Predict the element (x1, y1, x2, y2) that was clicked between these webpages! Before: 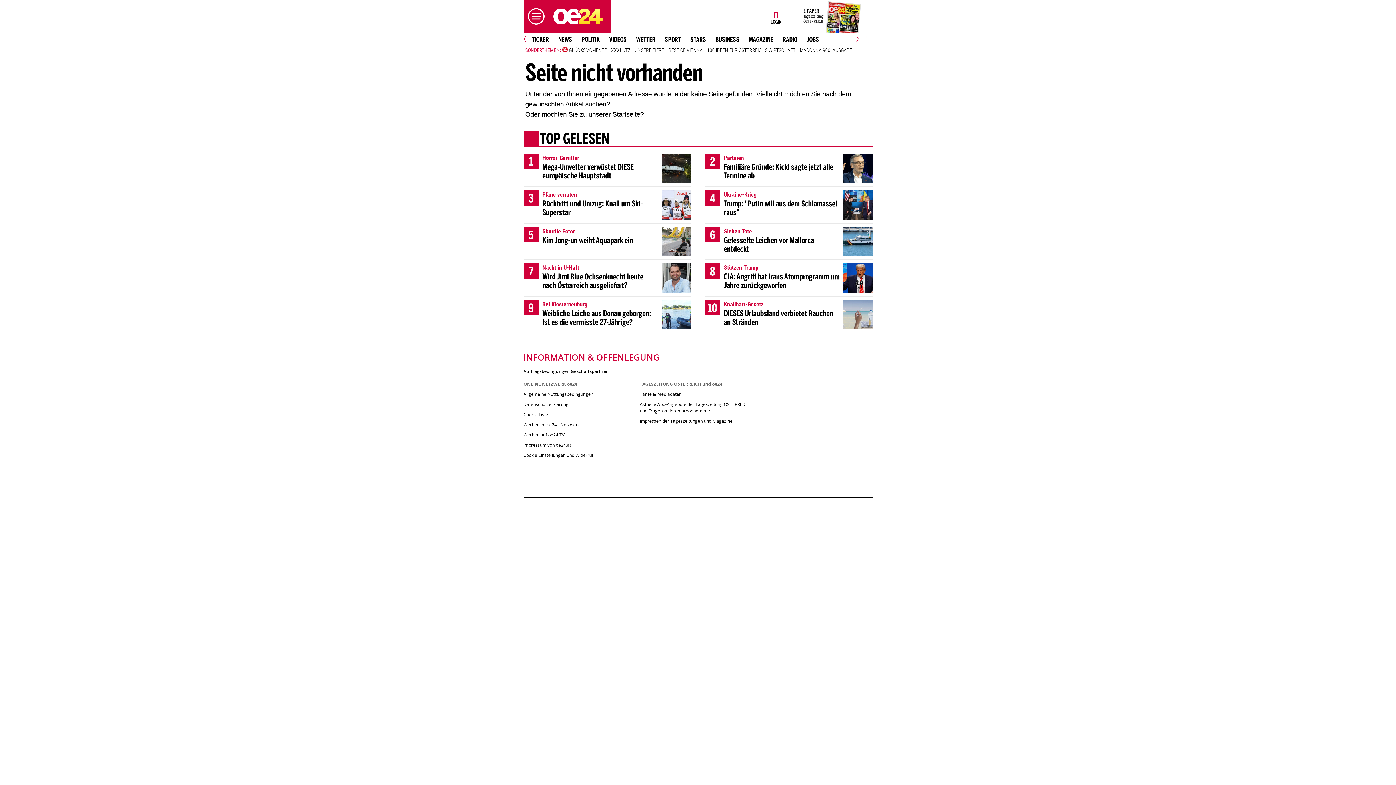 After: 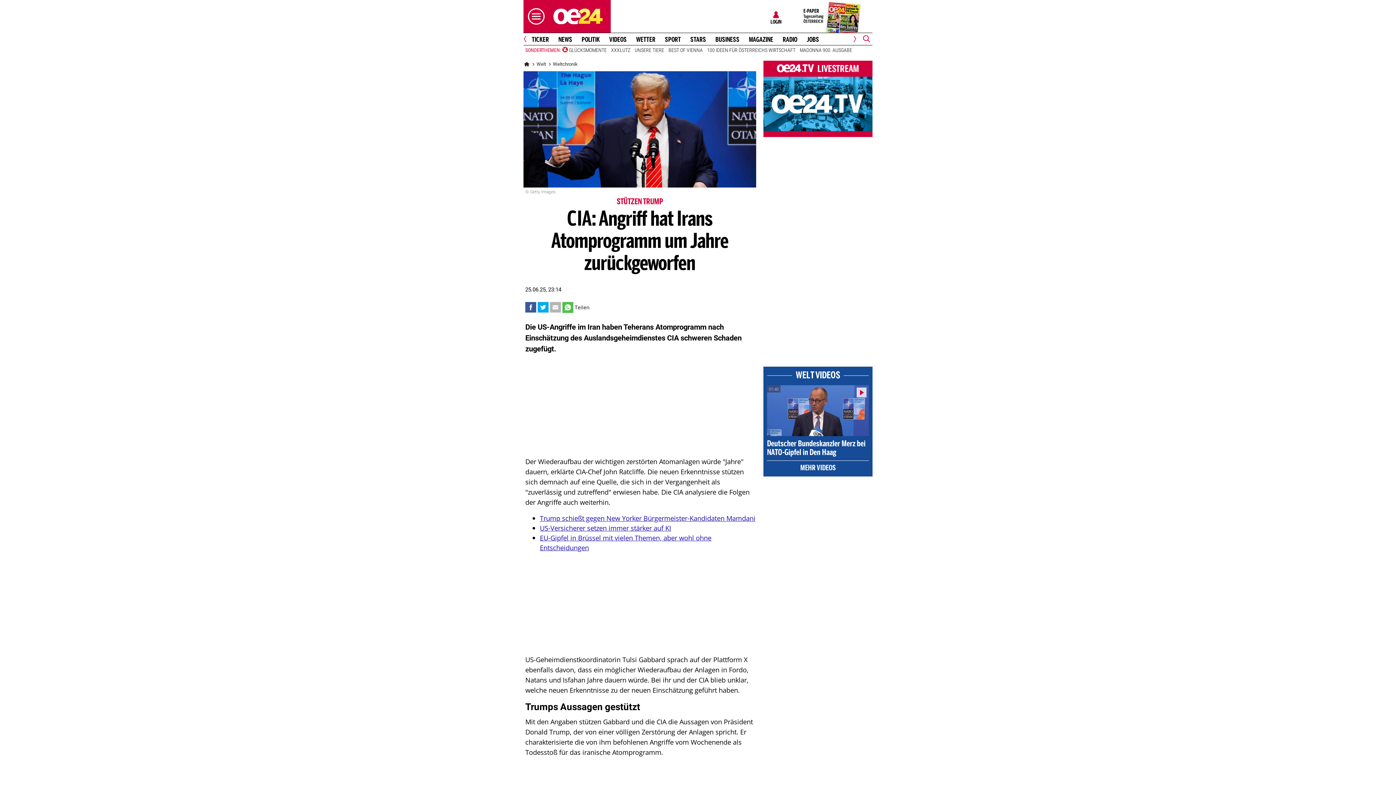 Action: label: 8
Stützen Trump
CIA: Angriff hat Irans Atomprogramm um Jahre zurückgeworfen bbox: (705, 260, 872, 296)